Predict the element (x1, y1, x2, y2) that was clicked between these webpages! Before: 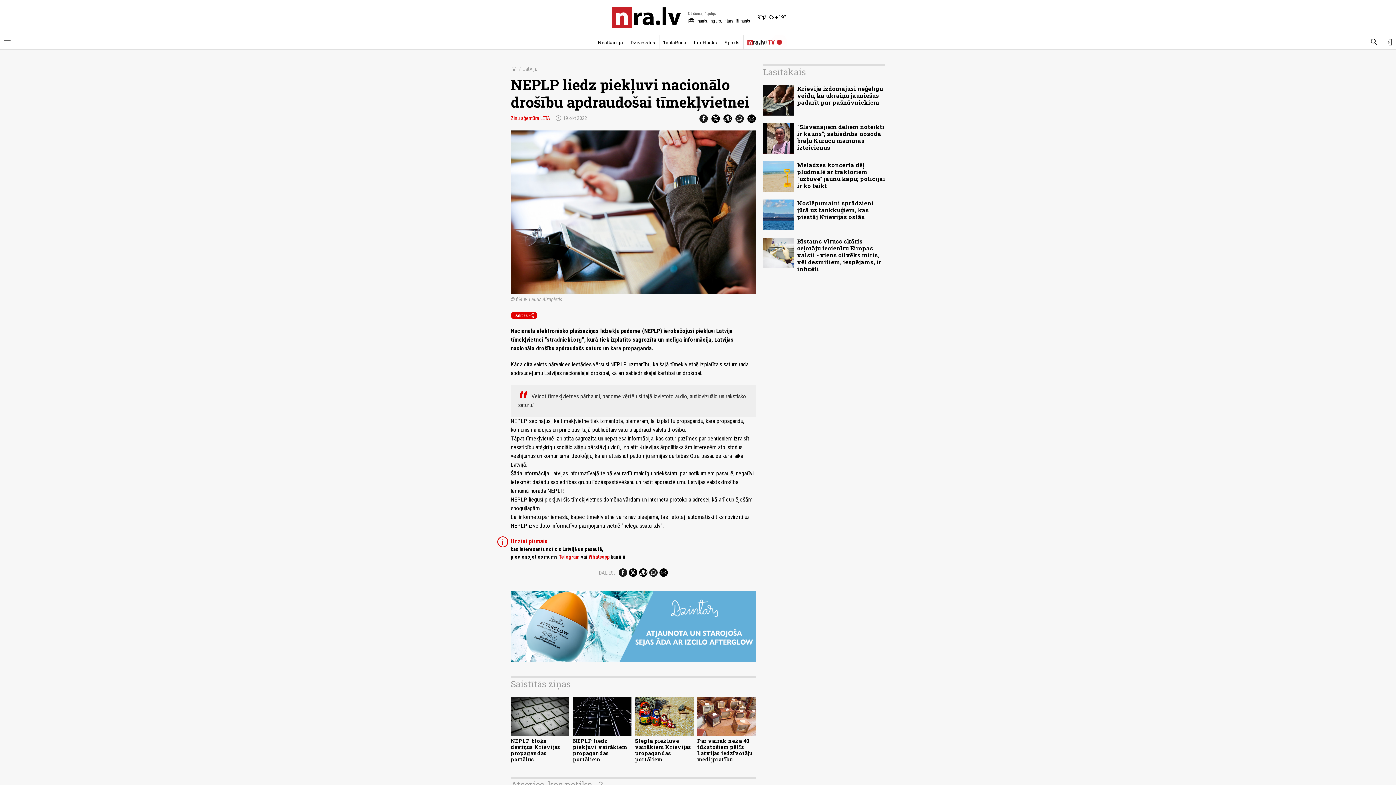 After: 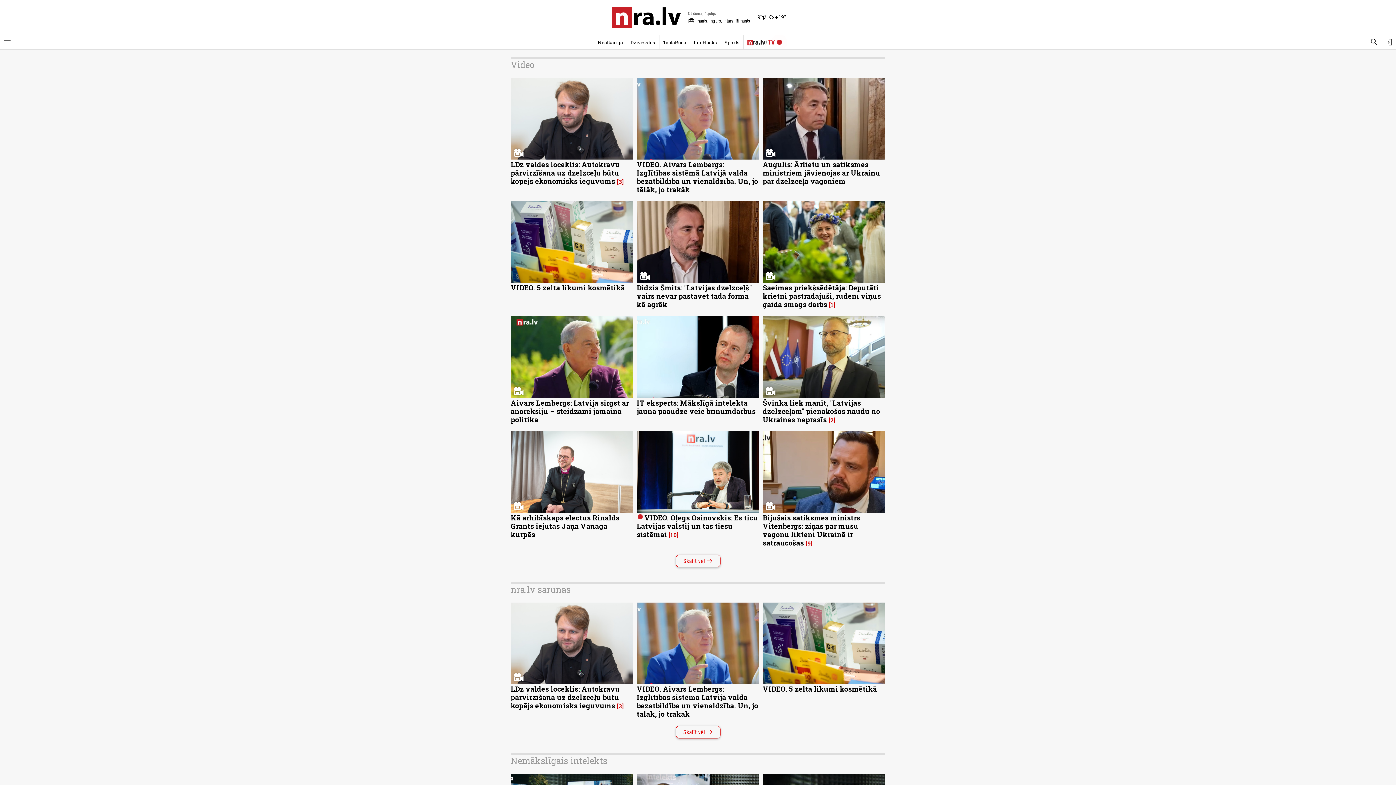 Action: bbox: (747, 37, 783, 47)